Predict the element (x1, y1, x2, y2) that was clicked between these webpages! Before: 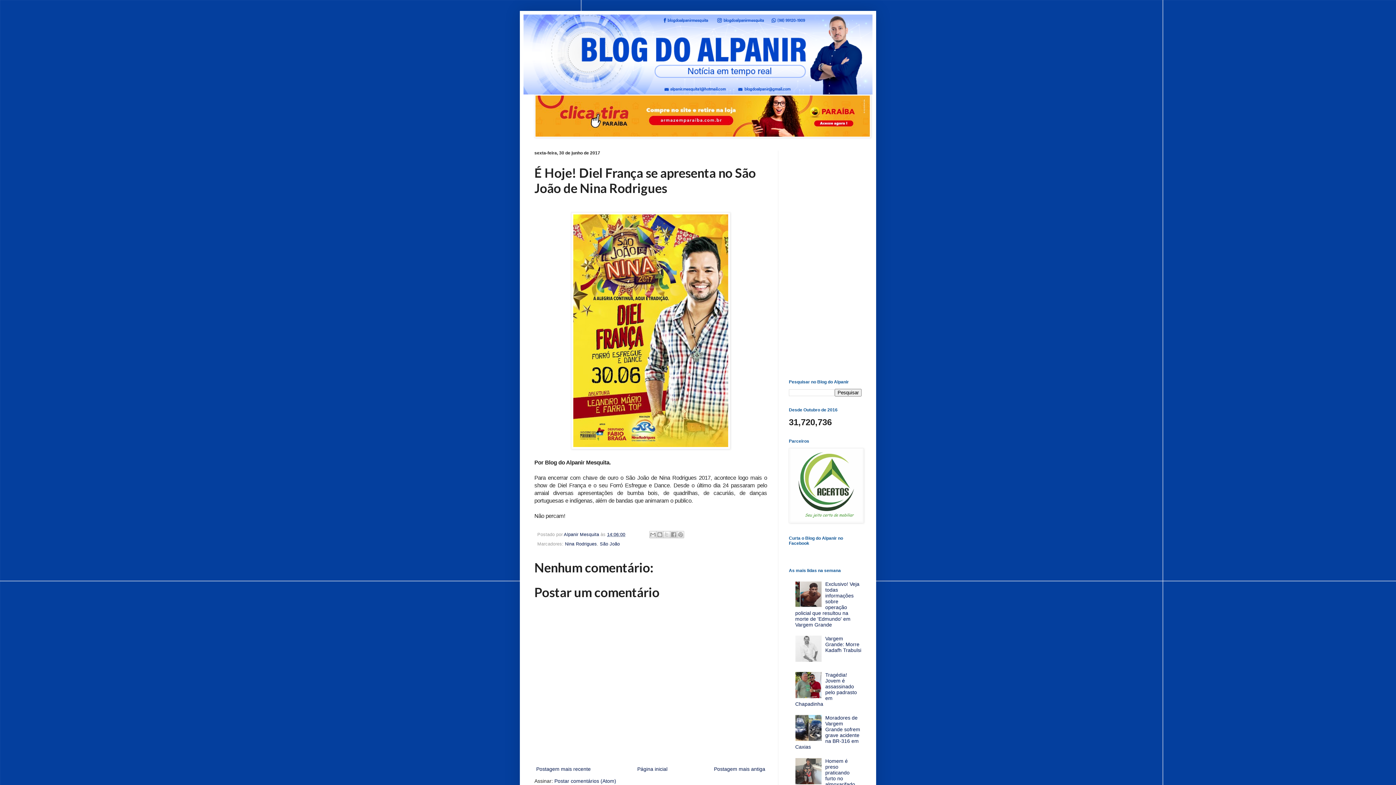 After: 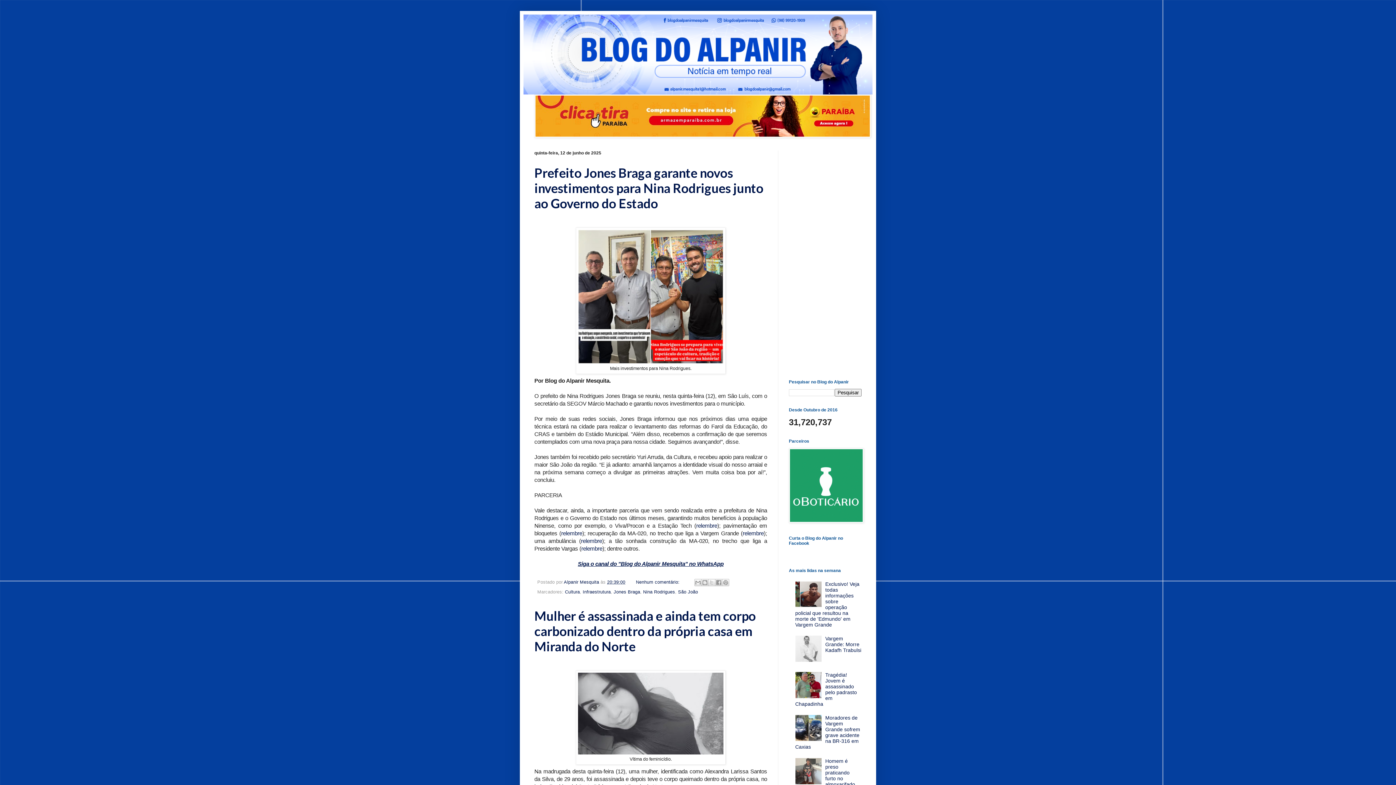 Action: bbox: (523, 14, 872, 94)